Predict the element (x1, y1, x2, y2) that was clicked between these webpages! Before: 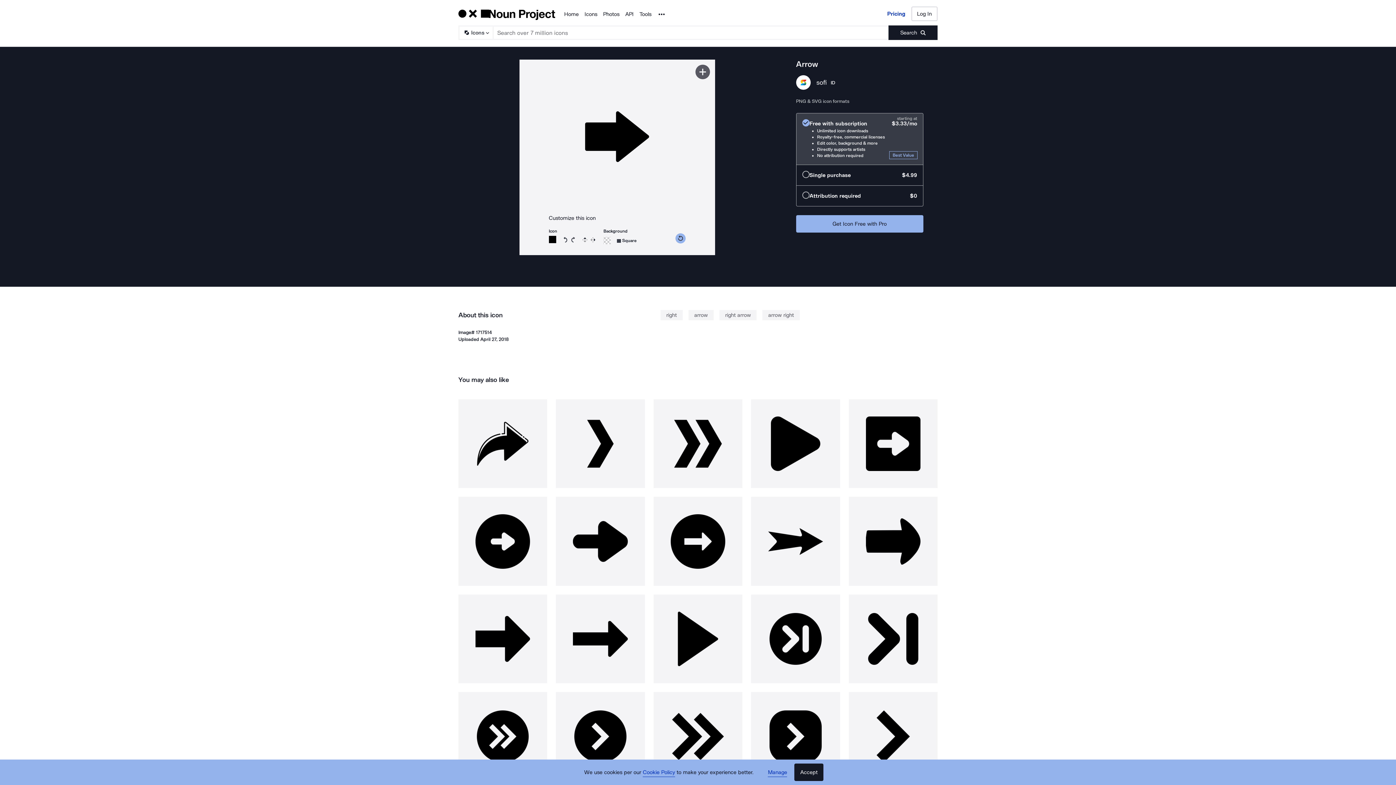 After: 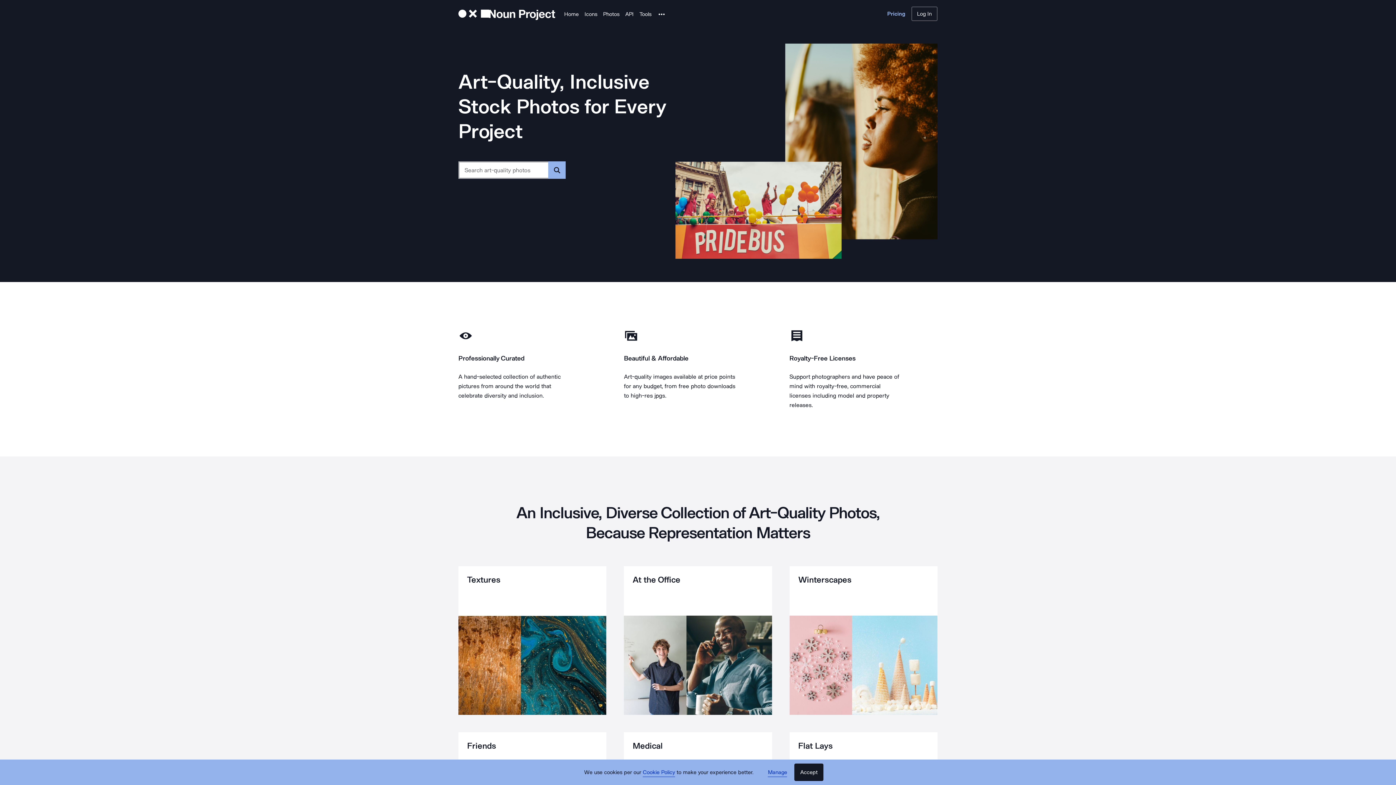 Action: bbox: (603, 9, 619, 18) label: Photos